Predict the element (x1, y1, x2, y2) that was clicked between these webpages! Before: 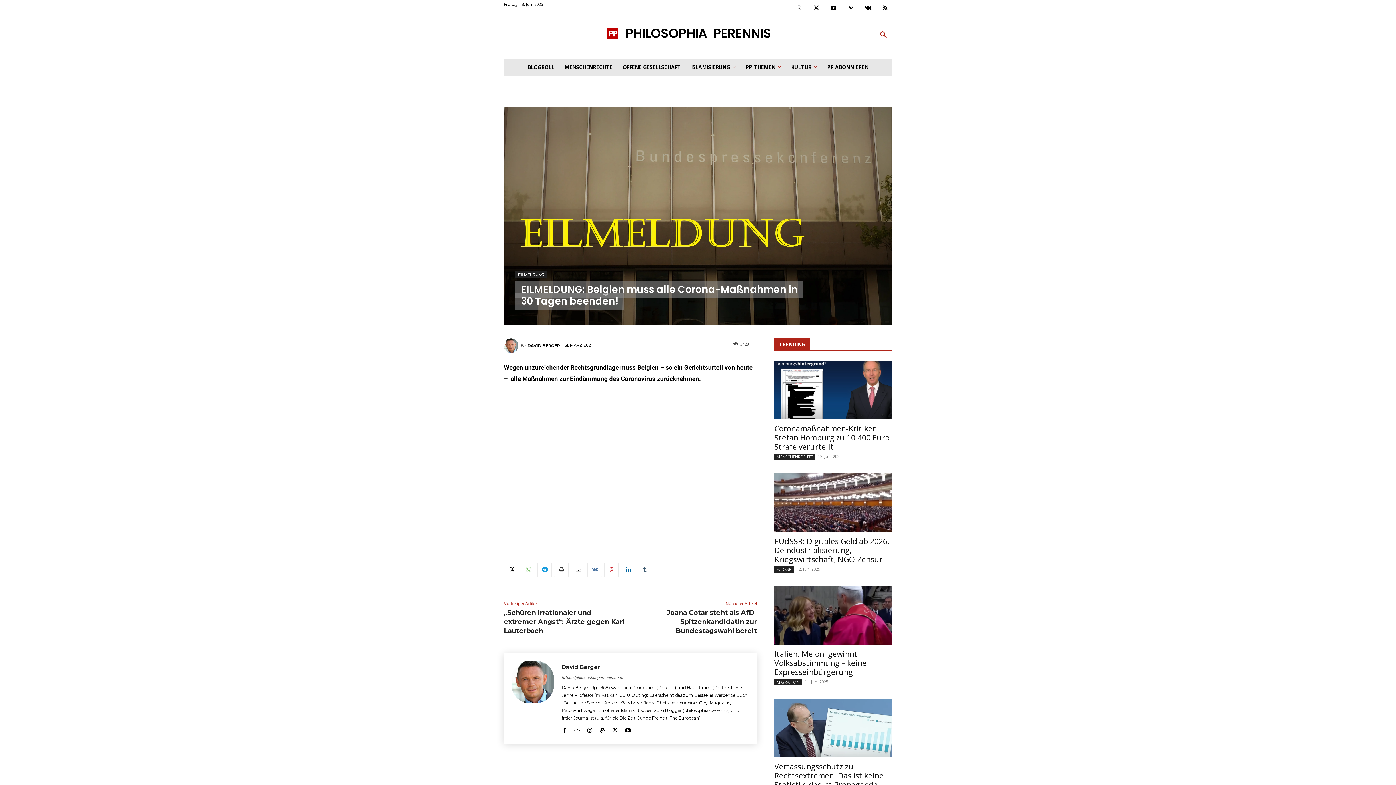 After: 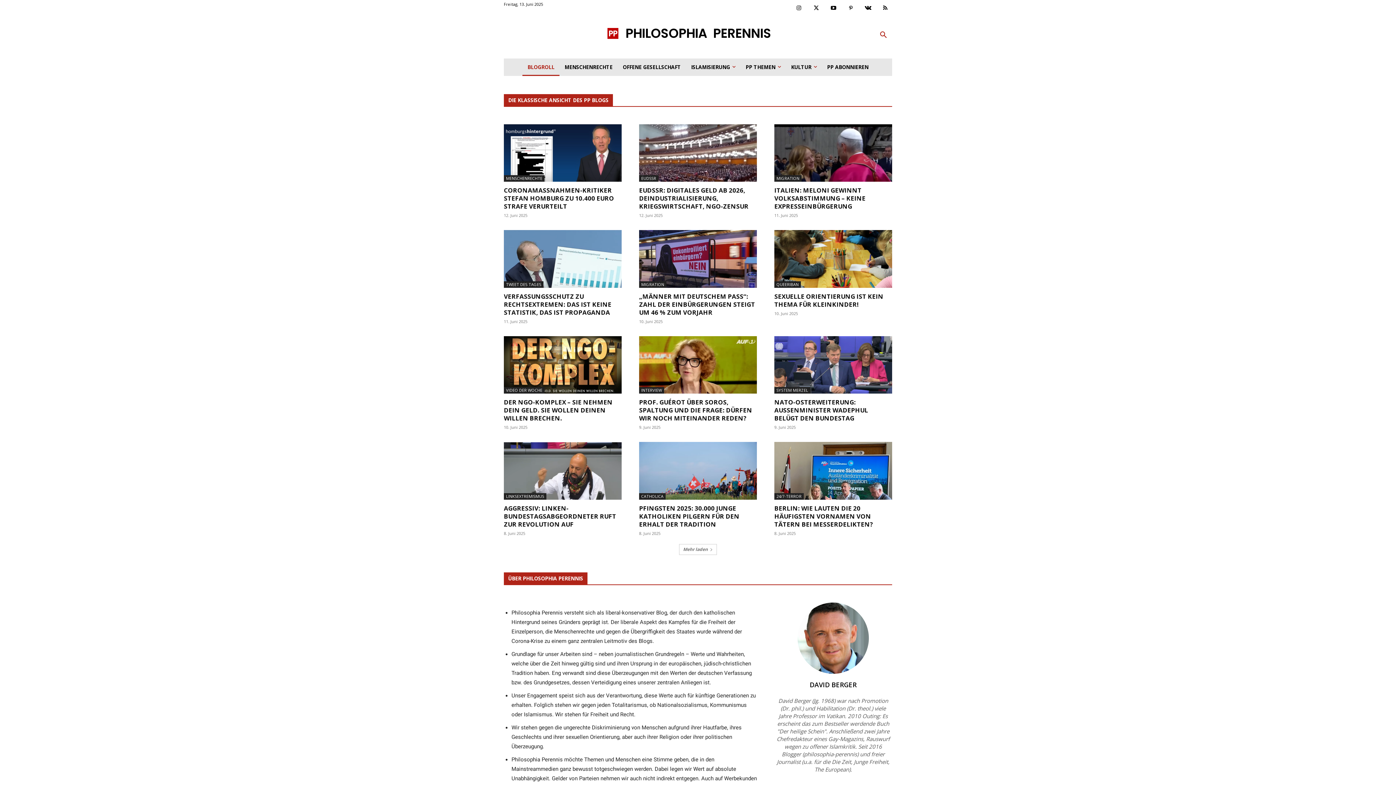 Action: label: BLOGROLL bbox: (522, 58, 559, 75)